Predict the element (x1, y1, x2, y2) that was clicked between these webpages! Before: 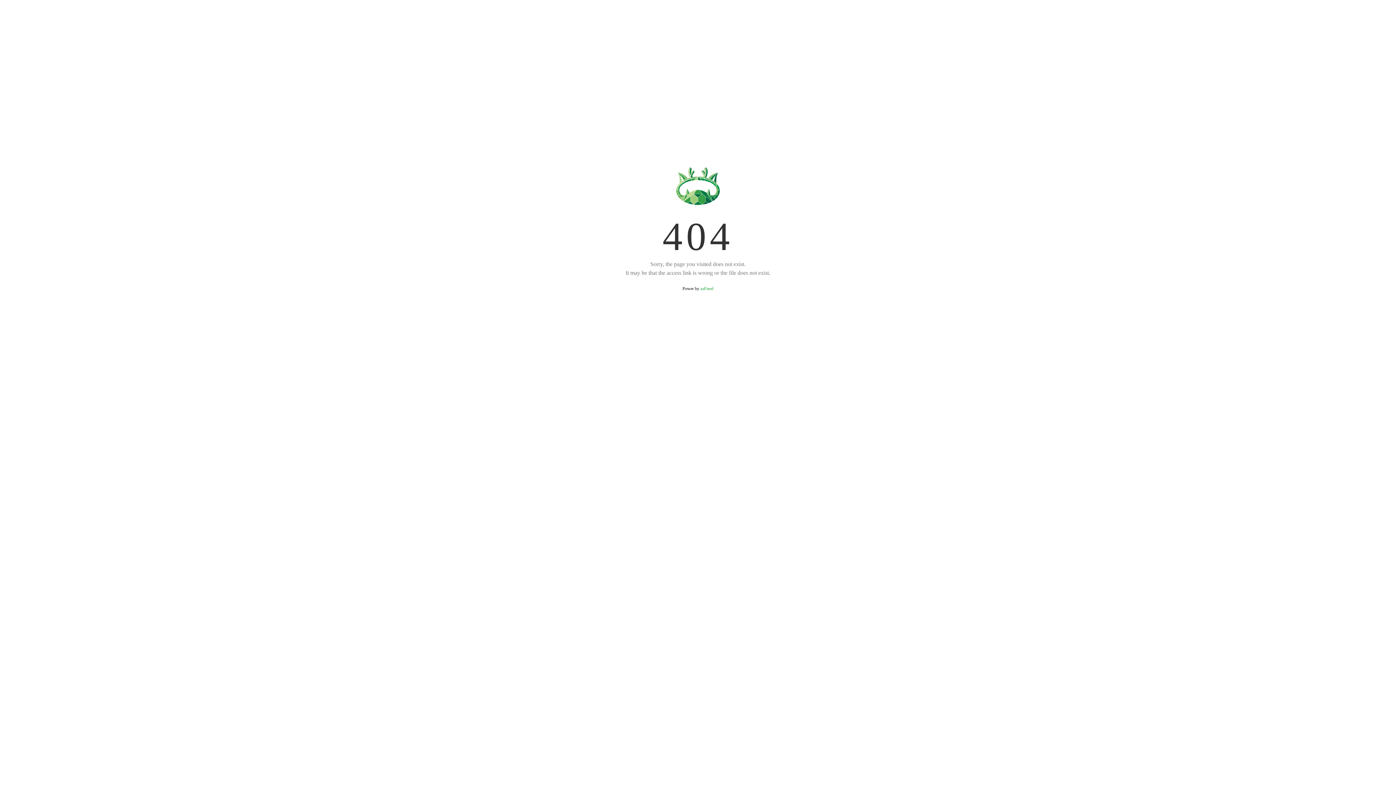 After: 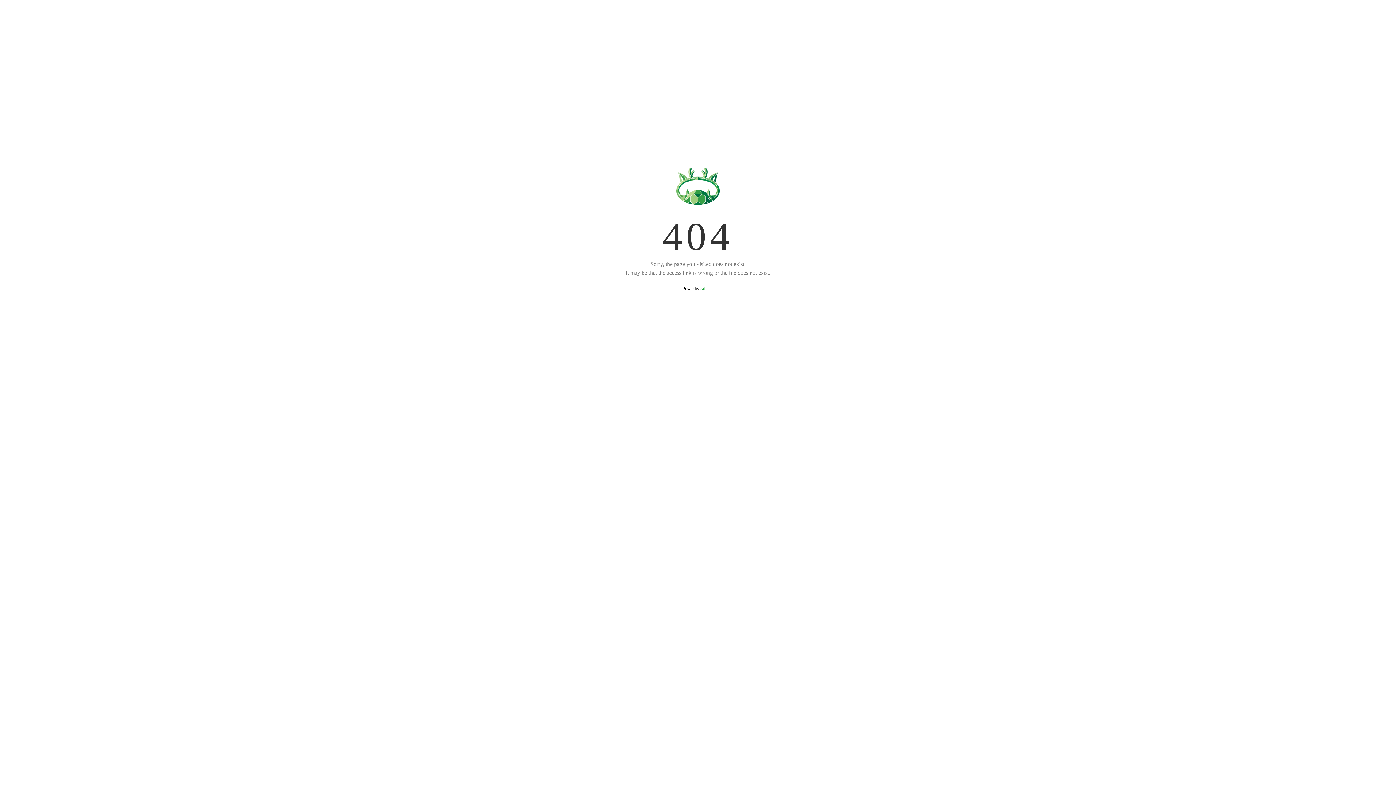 Action: bbox: (700, 286, 713, 291) label: aaPanel